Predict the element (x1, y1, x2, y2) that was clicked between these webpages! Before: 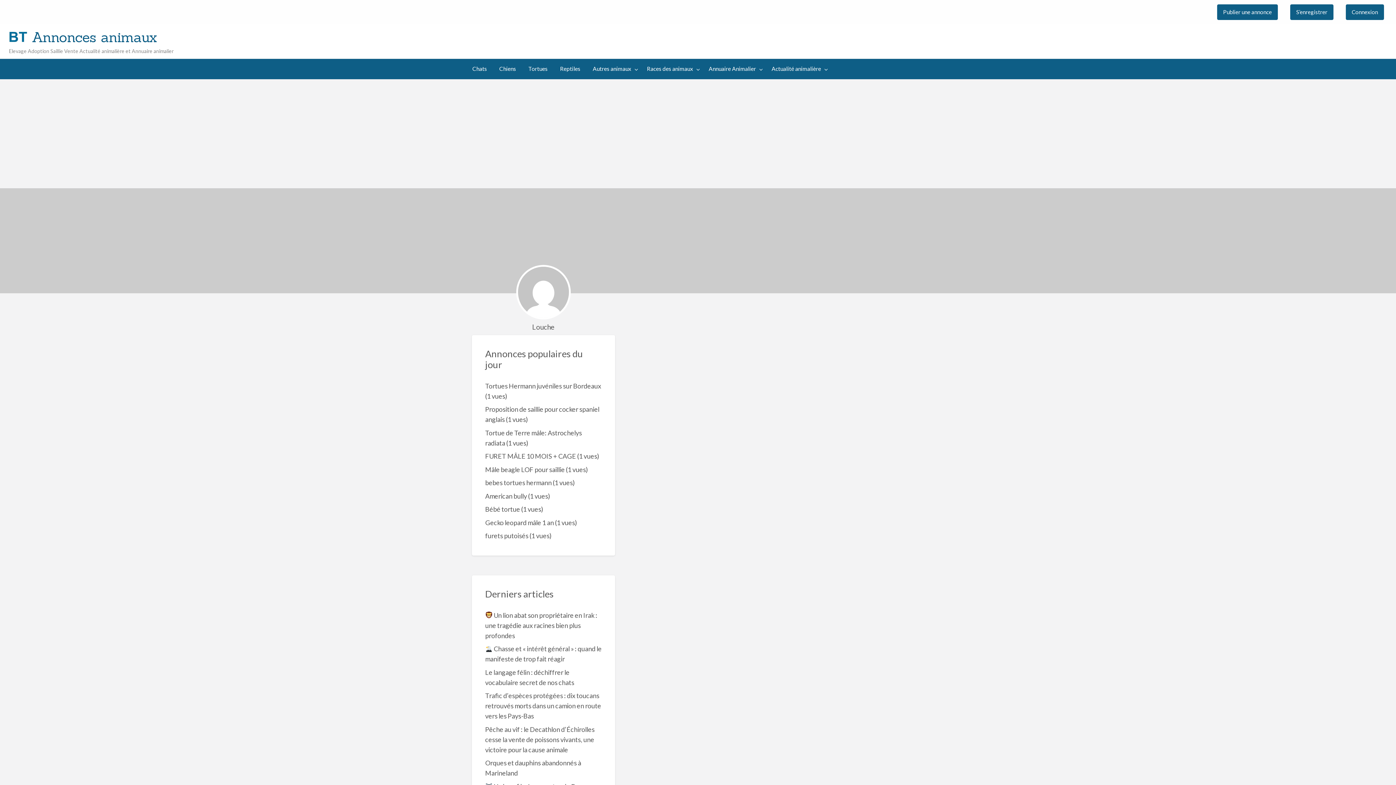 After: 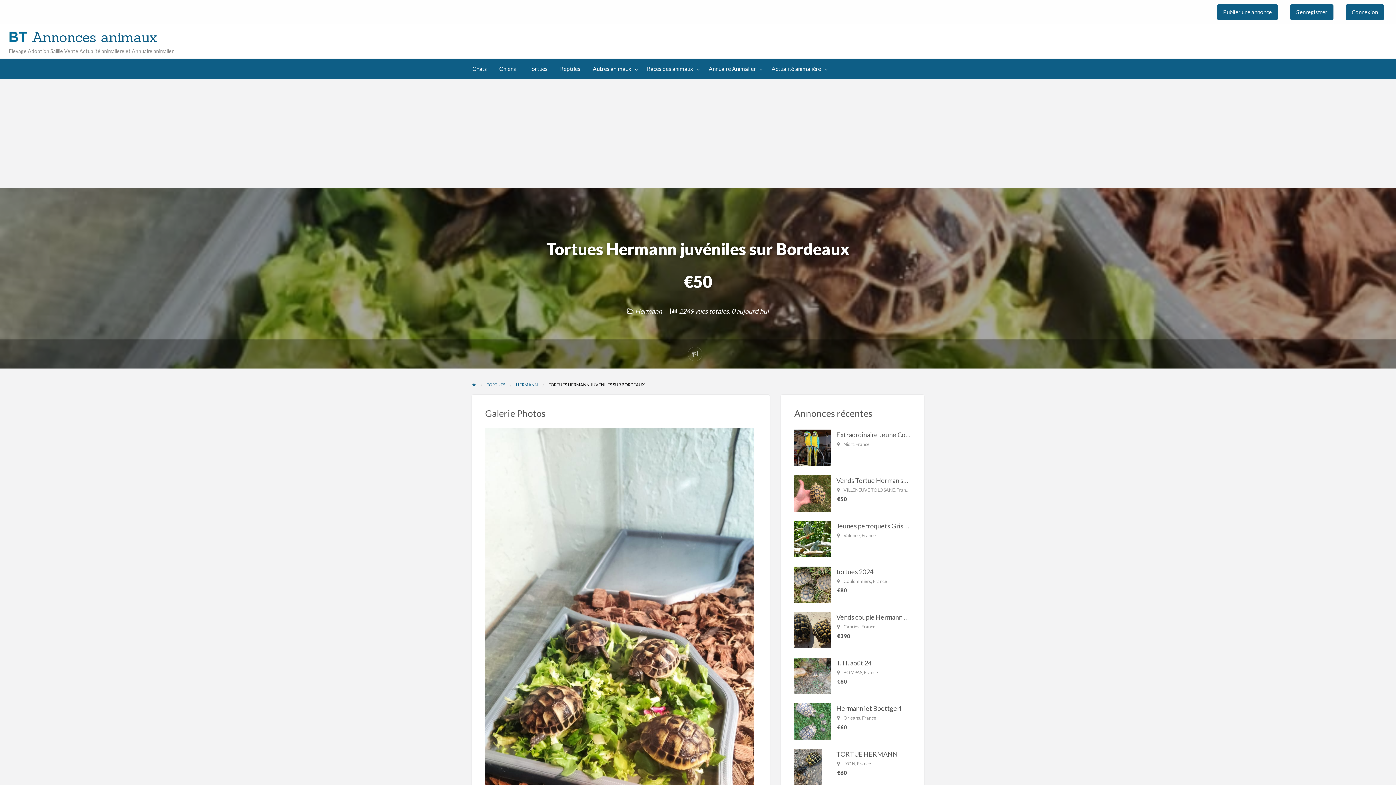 Action: label: Tortues Hermann juvéniles sur Bordeaux bbox: (485, 382, 601, 390)